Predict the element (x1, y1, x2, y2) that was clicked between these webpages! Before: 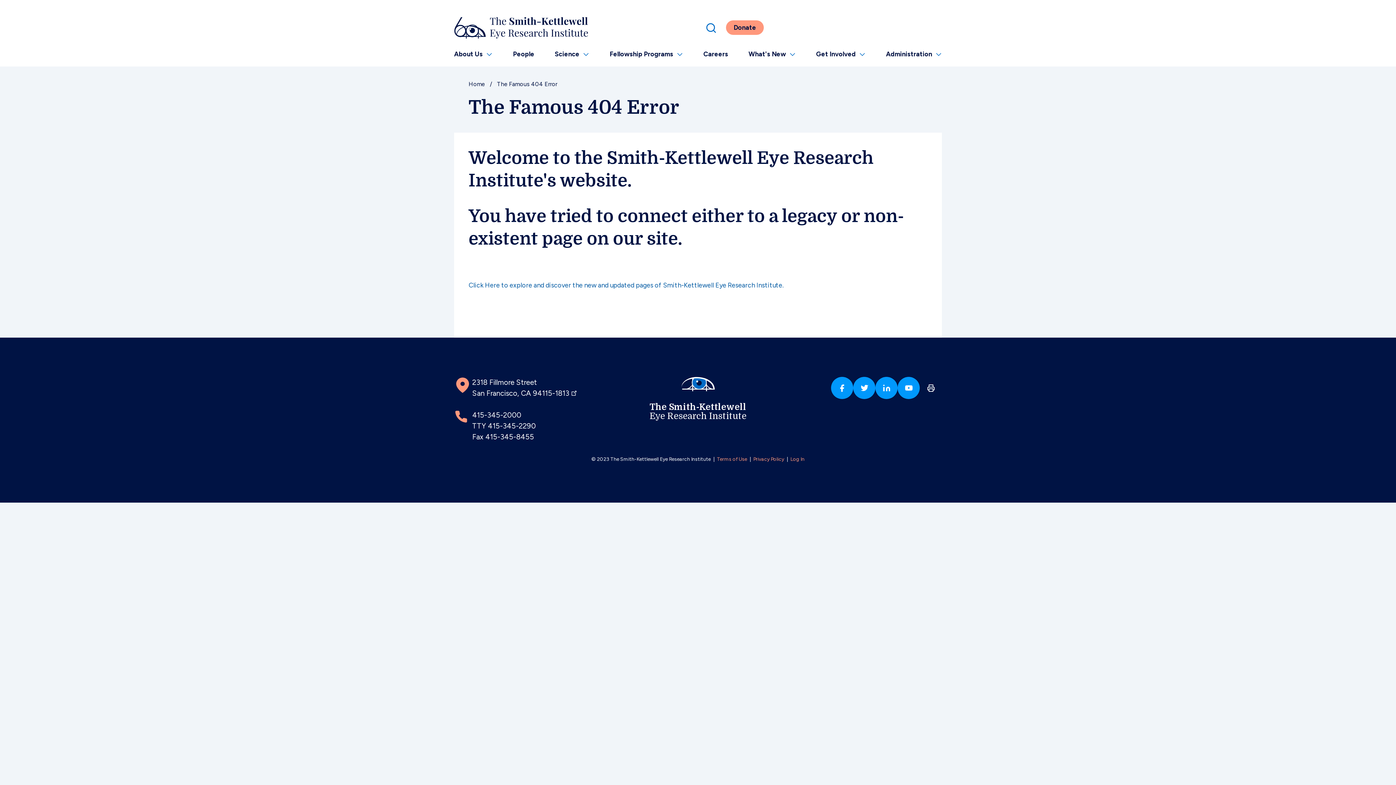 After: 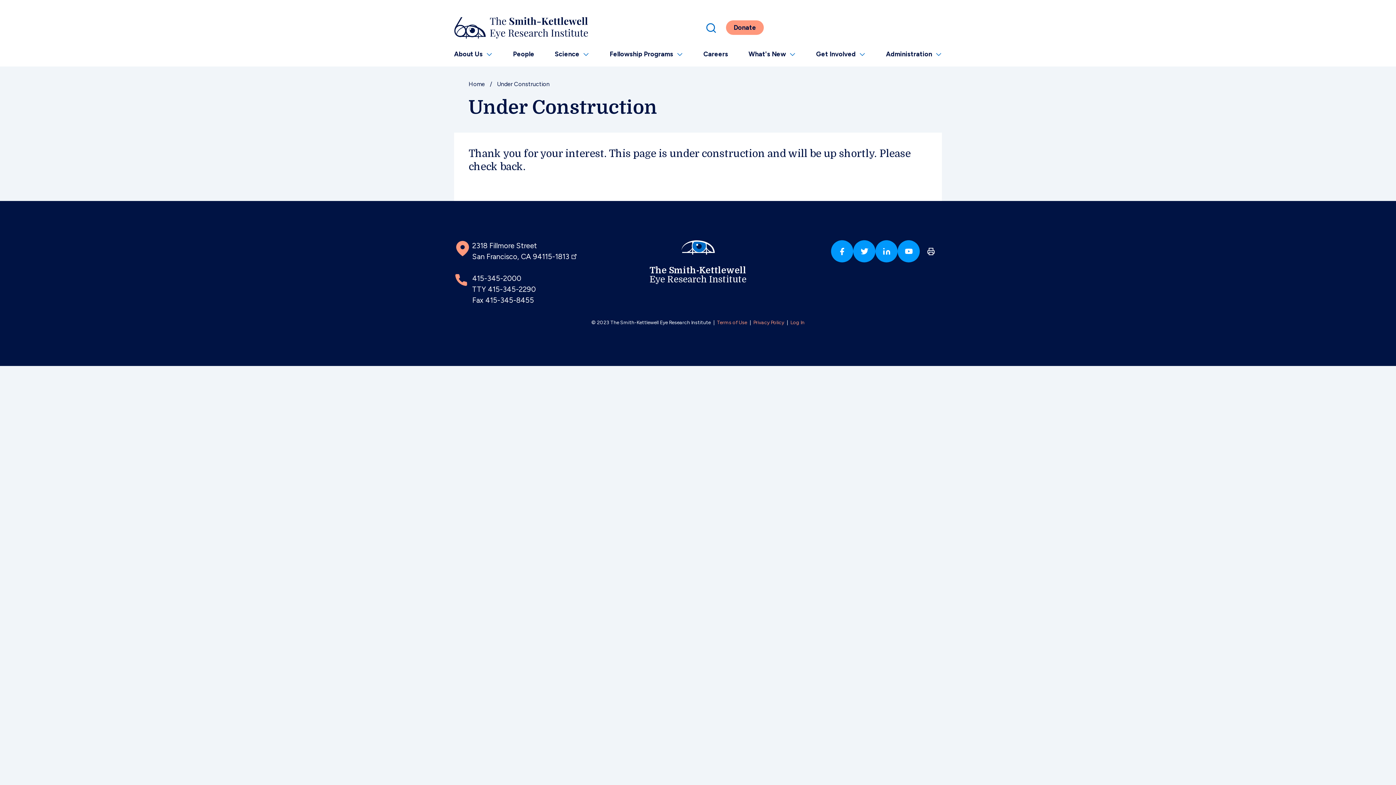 Action: label: Privacy Policy bbox: (753, 455, 784, 463)